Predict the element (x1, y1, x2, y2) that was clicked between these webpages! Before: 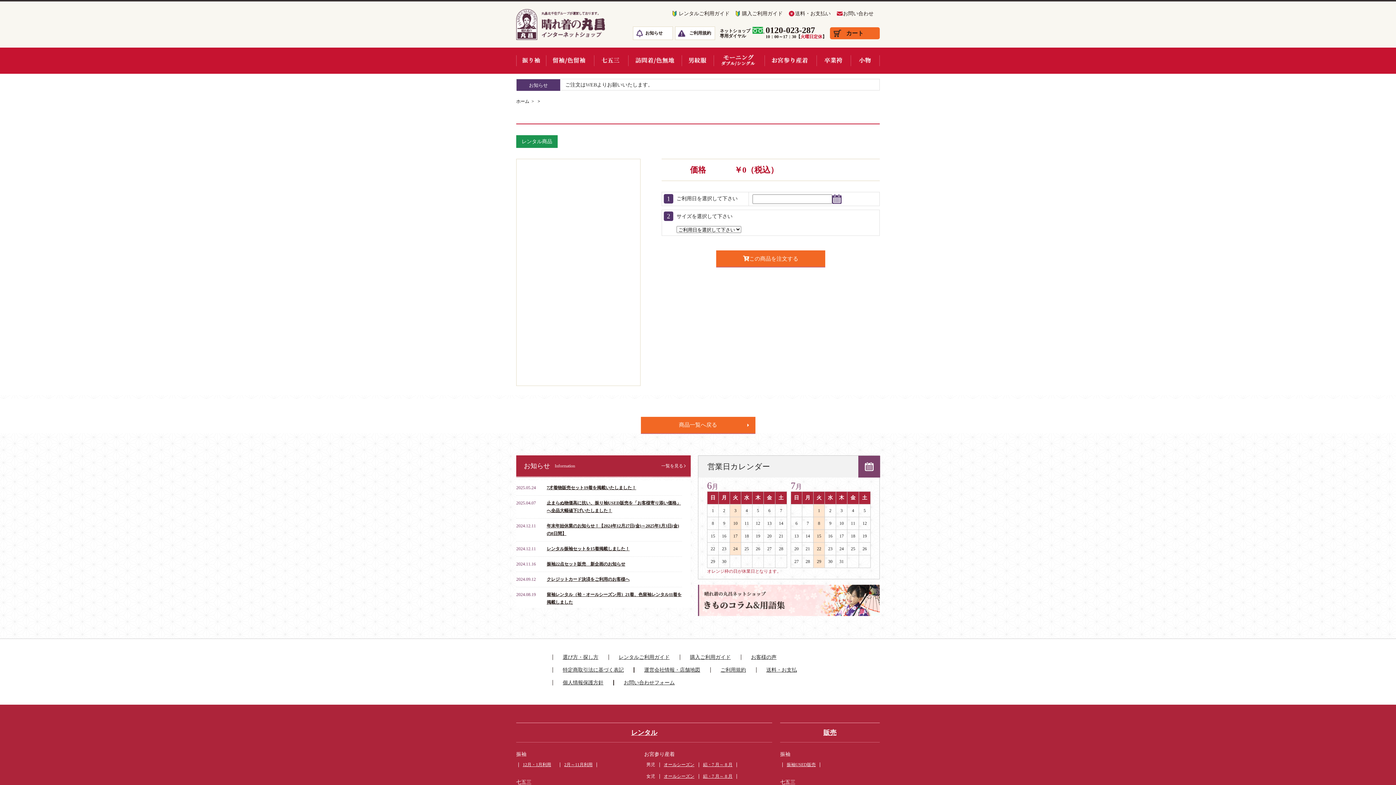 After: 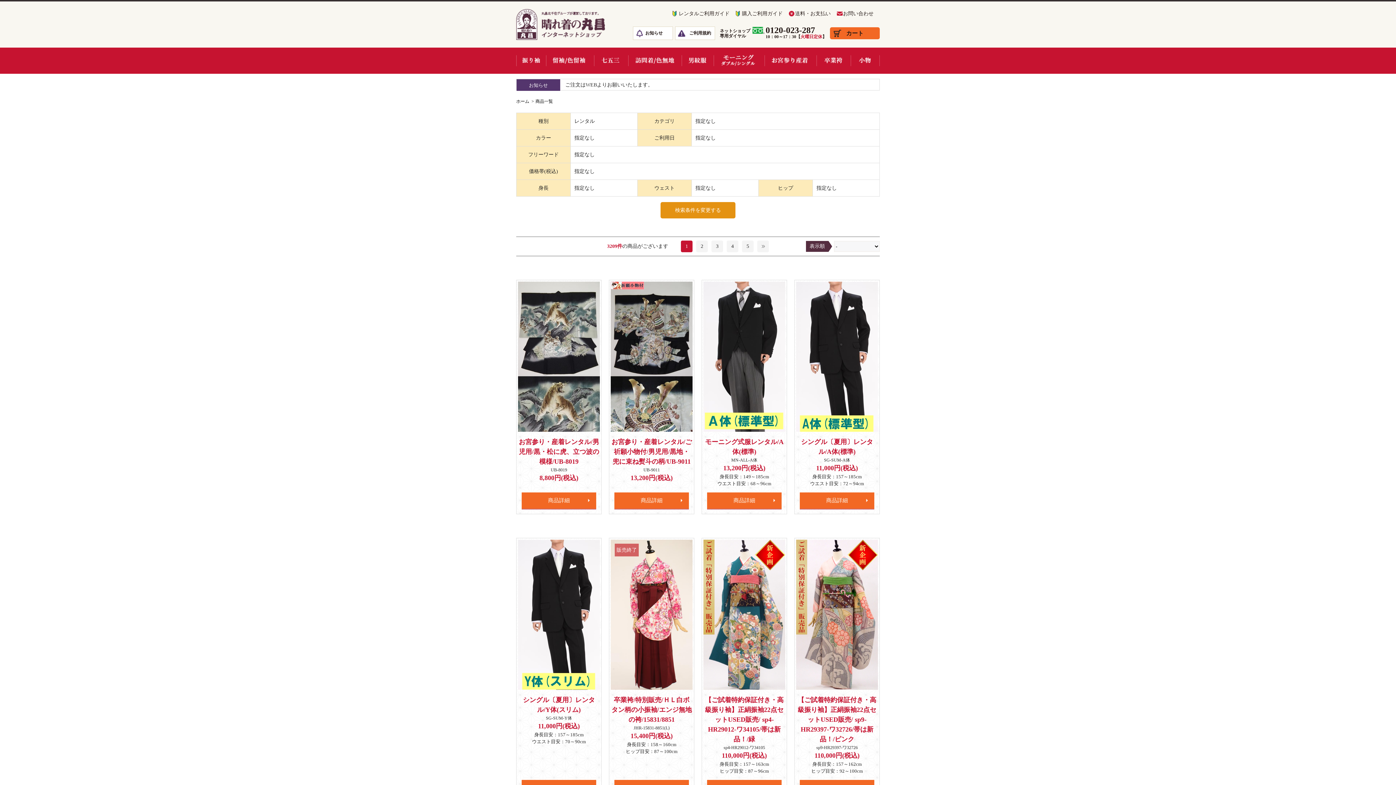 Action: label: 商品一覧へ戻る bbox: (640, 417, 755, 433)